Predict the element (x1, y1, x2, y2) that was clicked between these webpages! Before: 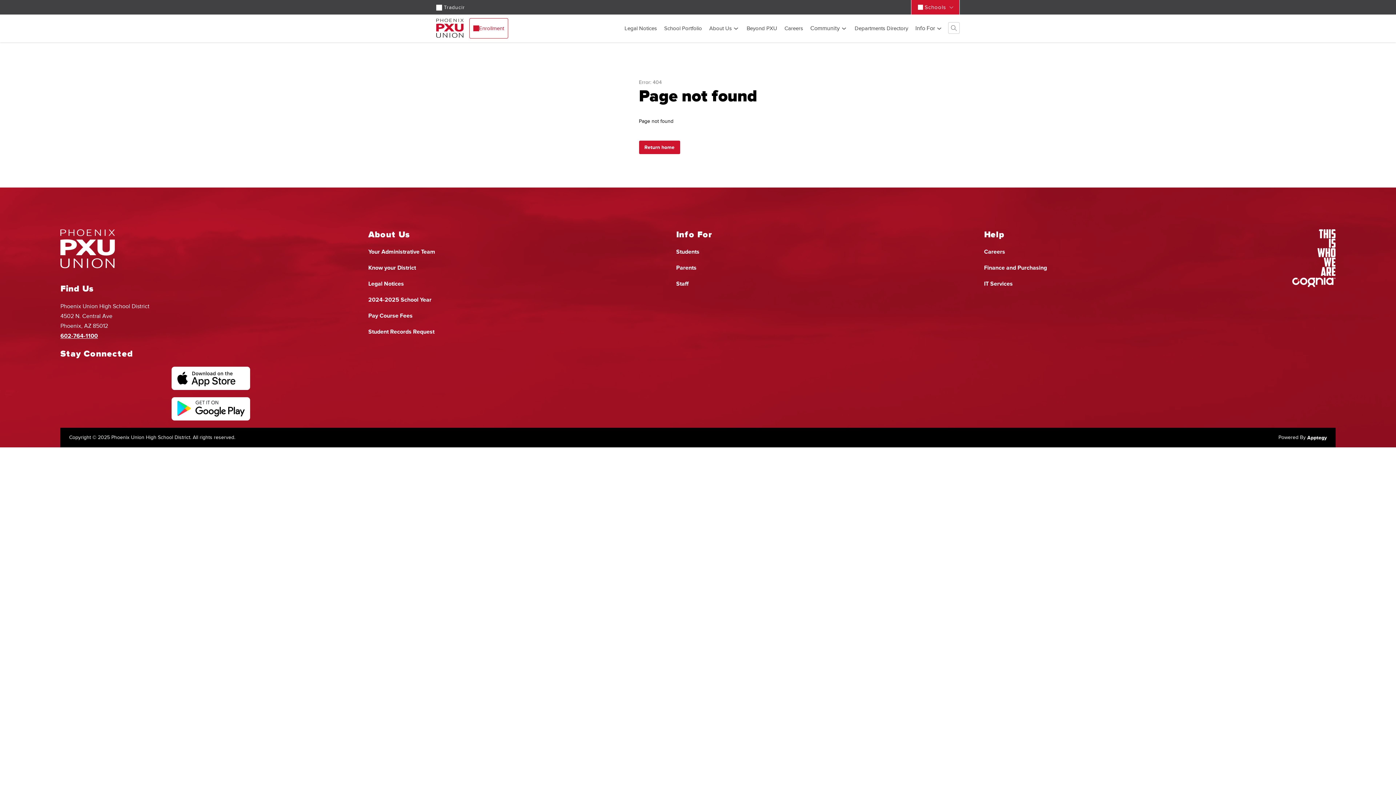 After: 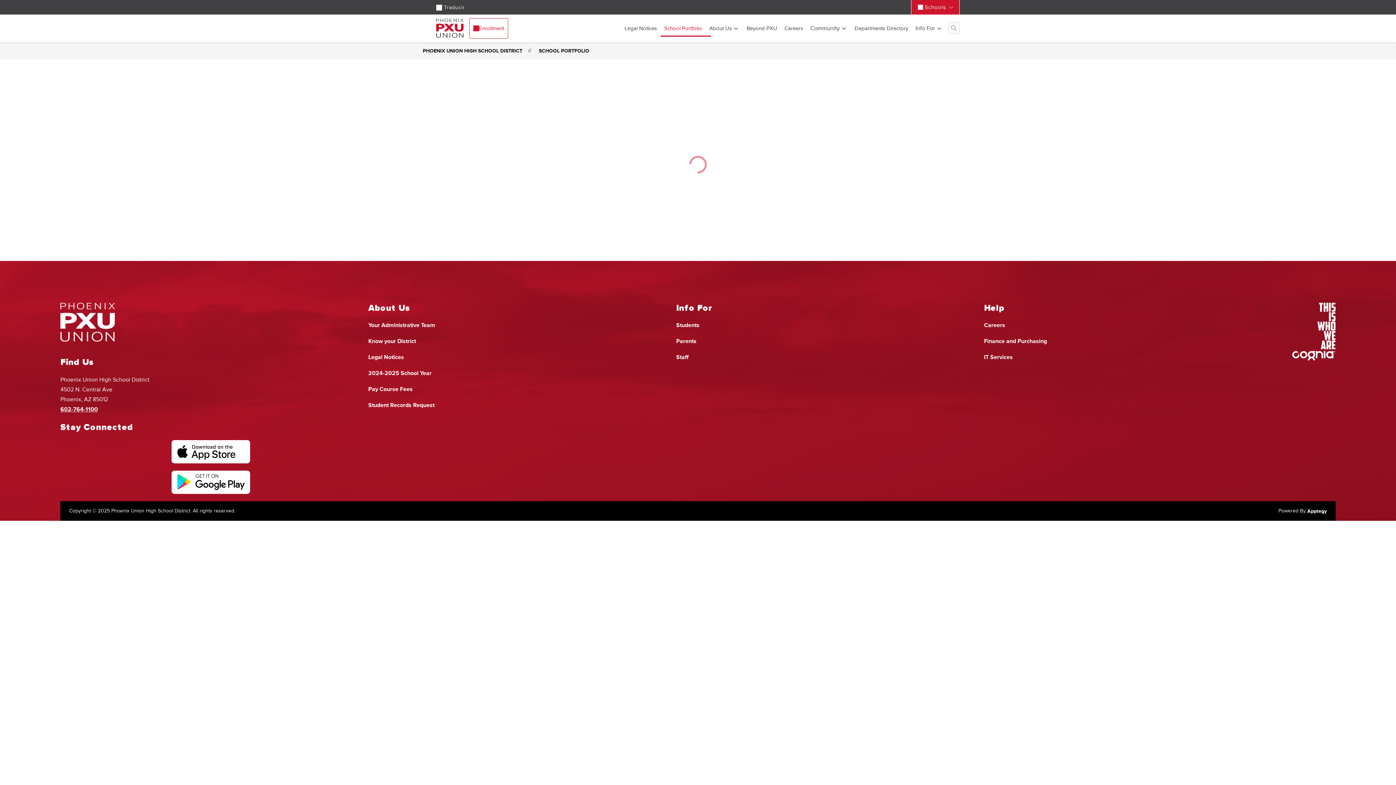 Action: label: School Portfolio bbox: (664, 25, 702, 31)